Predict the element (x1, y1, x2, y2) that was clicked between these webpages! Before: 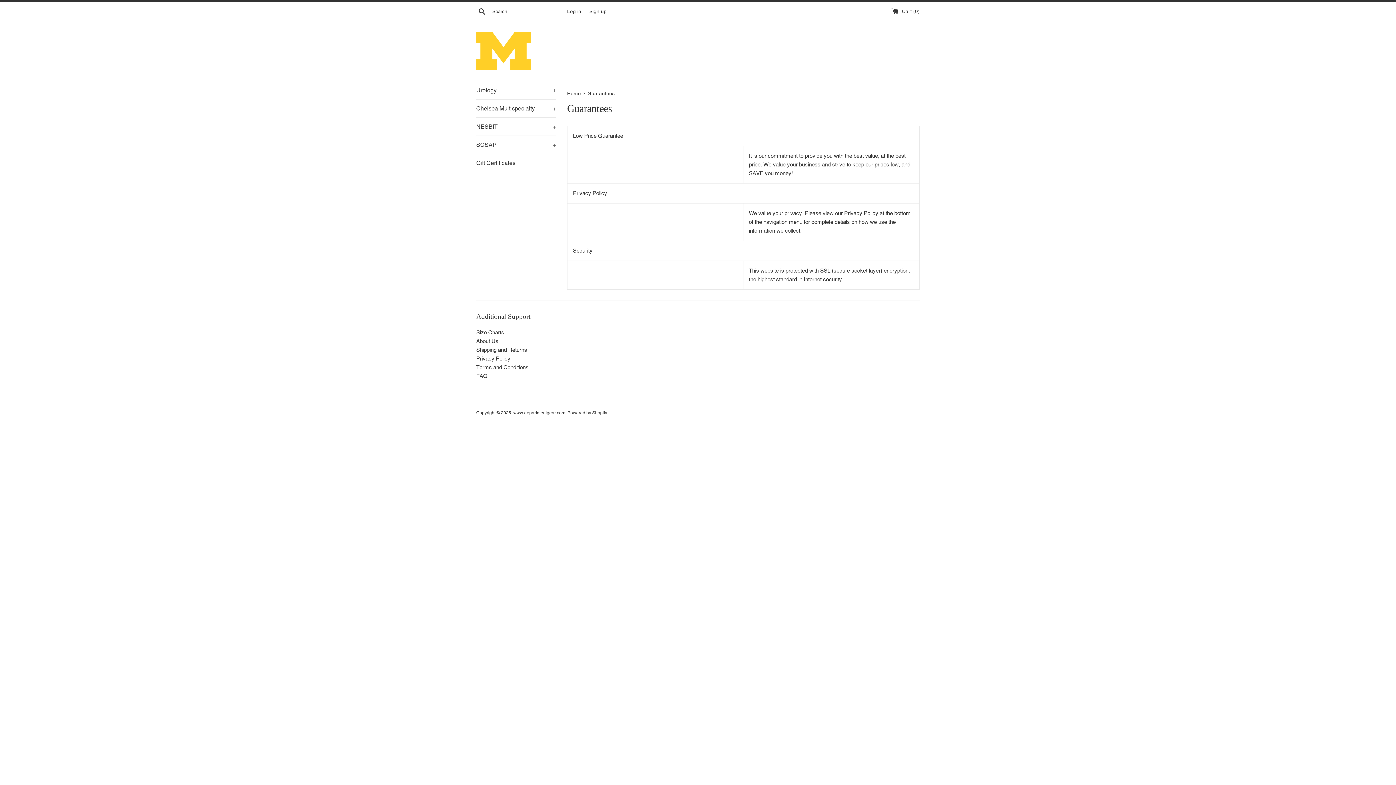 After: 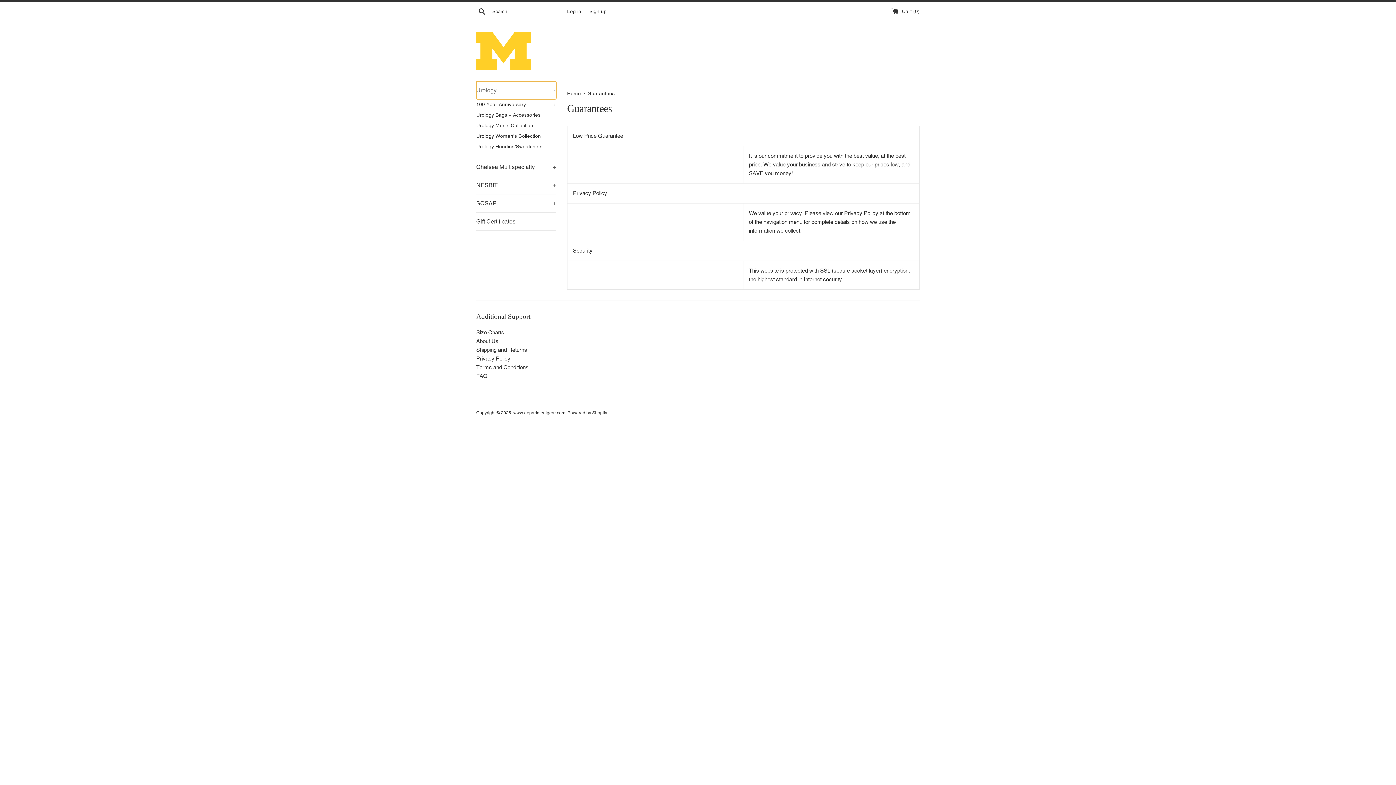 Action: label: Urology
+ bbox: (476, 81, 556, 99)